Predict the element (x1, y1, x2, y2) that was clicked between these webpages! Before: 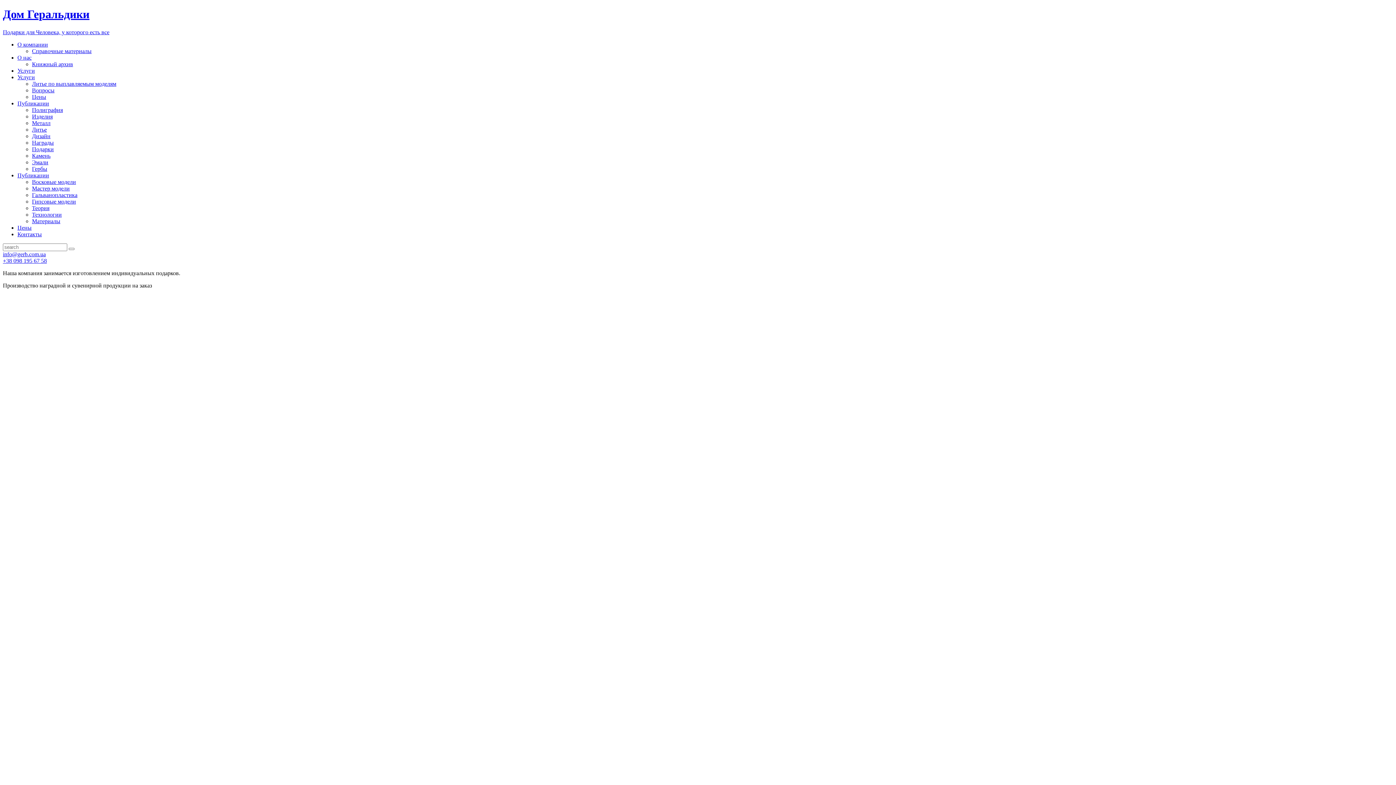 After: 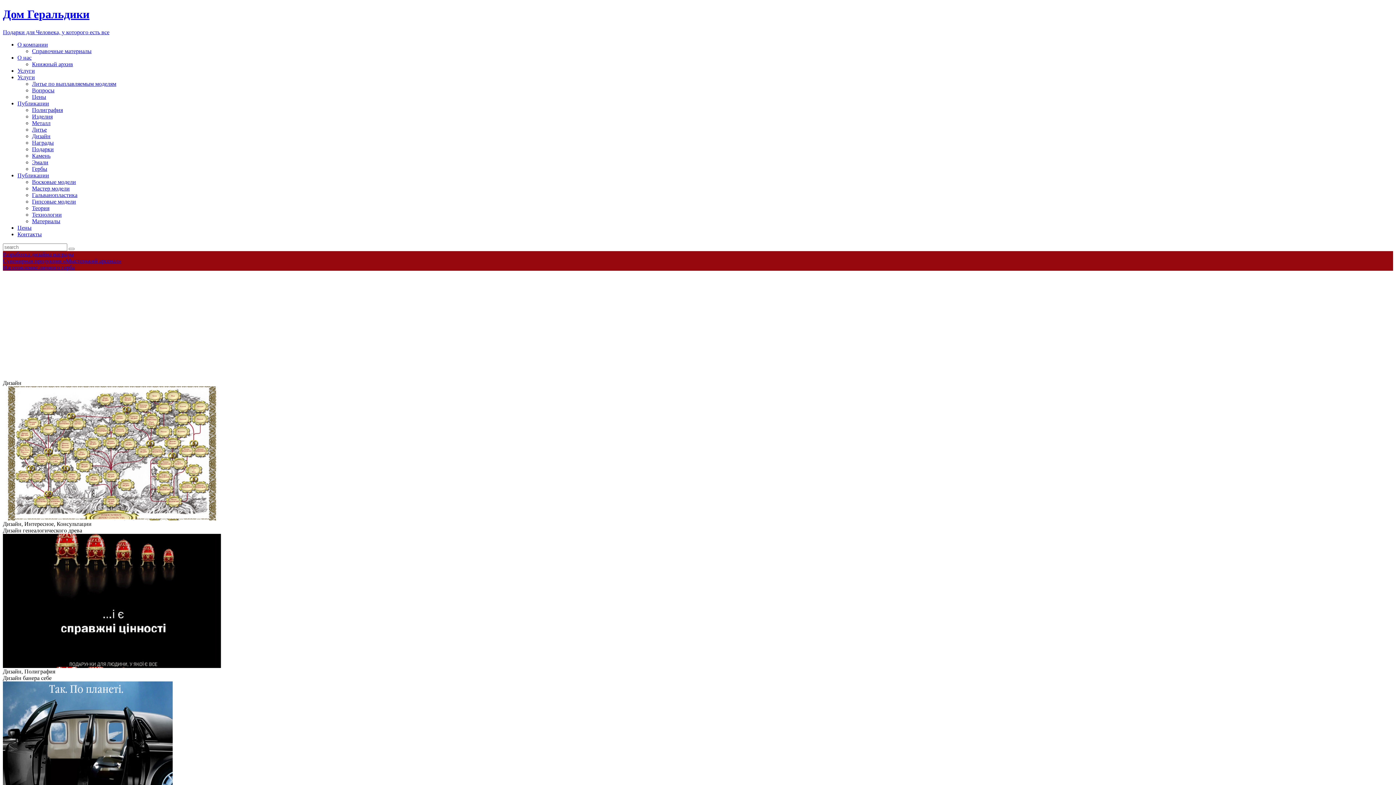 Action: bbox: (32, 133, 50, 139) label: Дизайн